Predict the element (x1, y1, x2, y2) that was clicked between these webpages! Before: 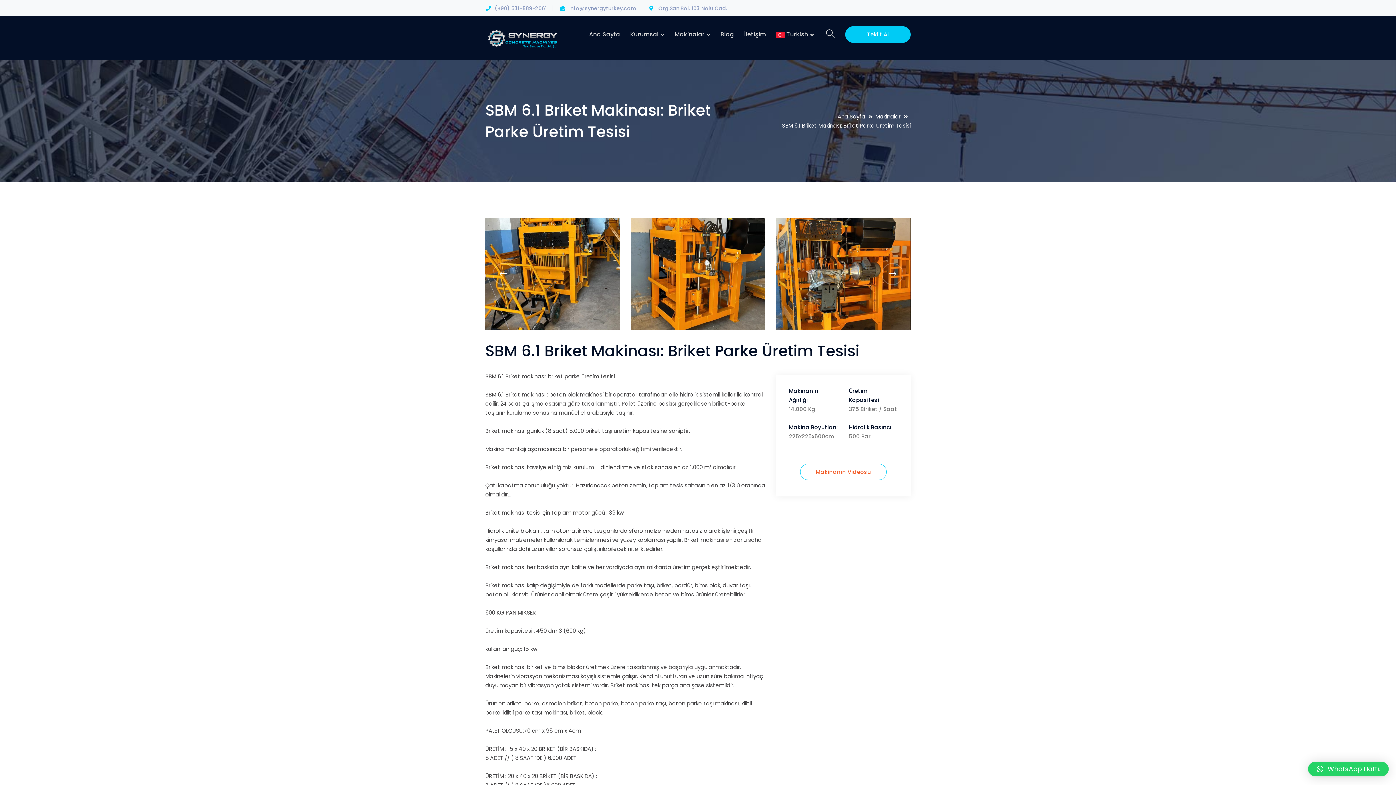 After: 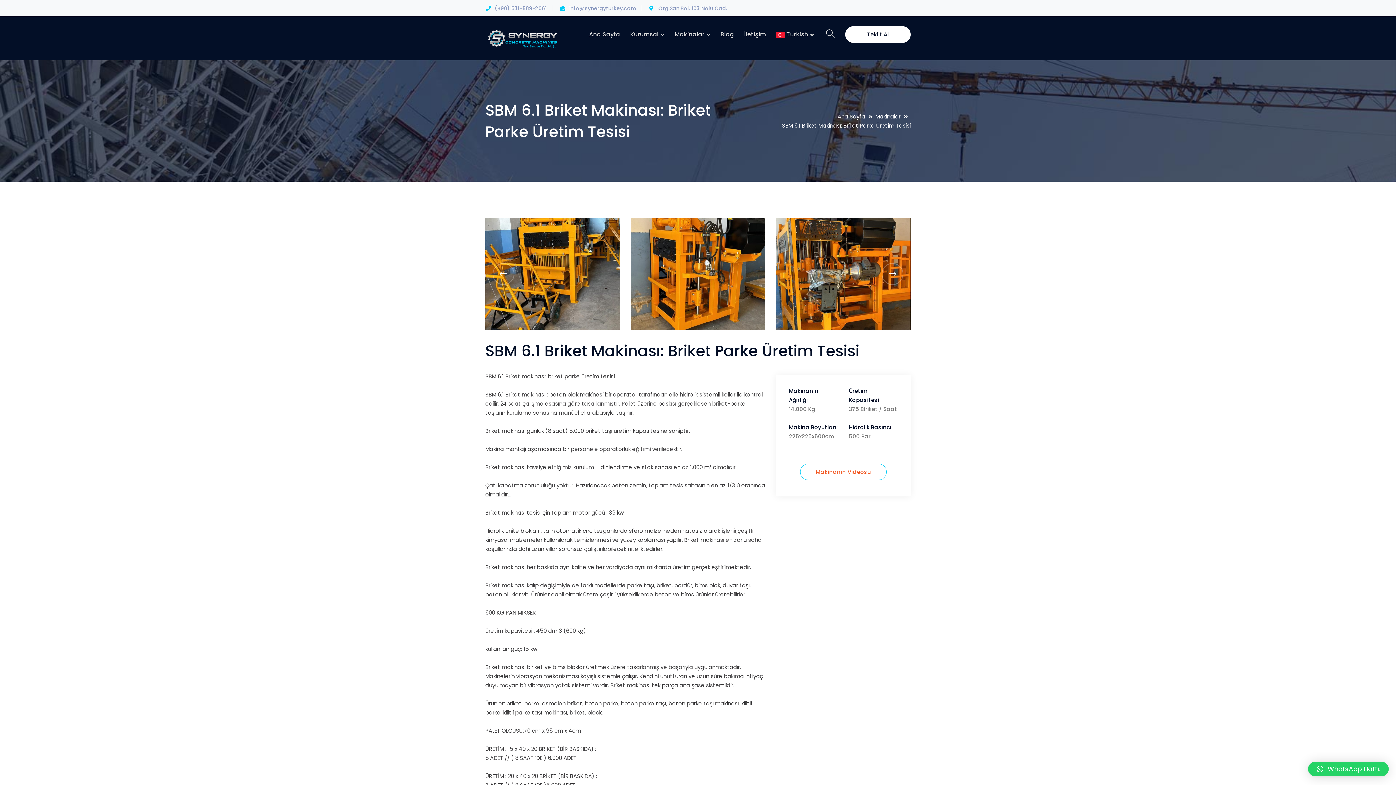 Action: bbox: (845, 26, 910, 42) label: Teklif Al